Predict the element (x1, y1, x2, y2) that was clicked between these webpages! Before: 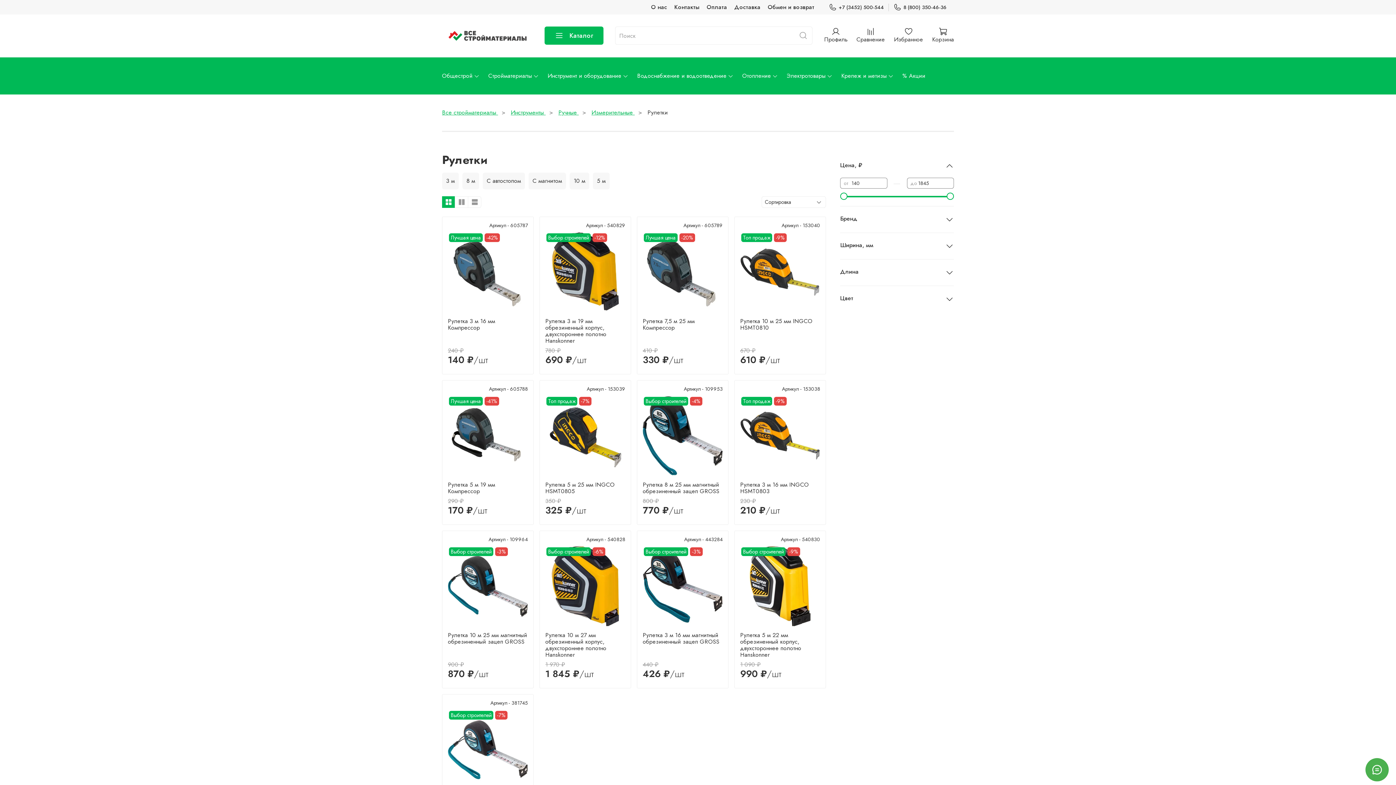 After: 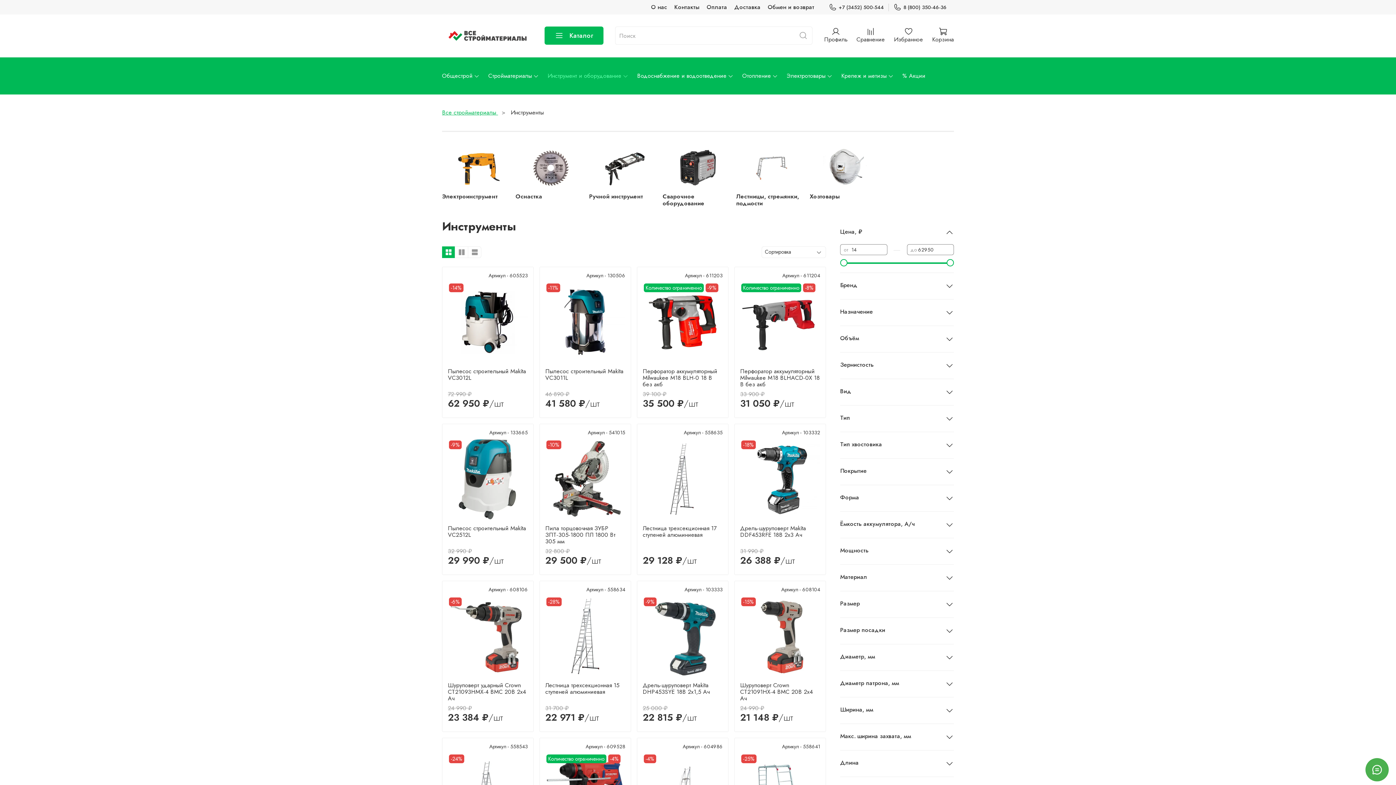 Action: label: Инструмент и оборудование bbox: (547, 71, 628, 80)